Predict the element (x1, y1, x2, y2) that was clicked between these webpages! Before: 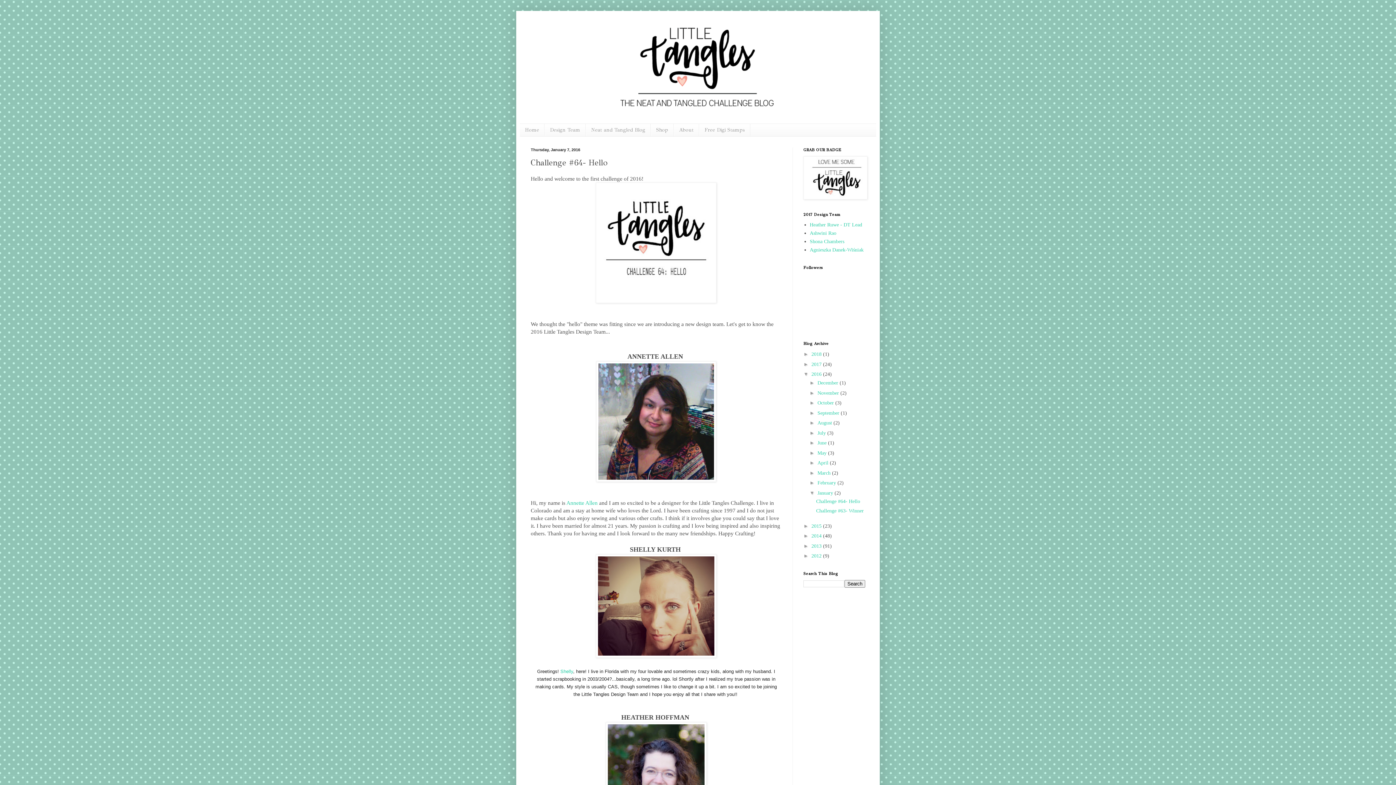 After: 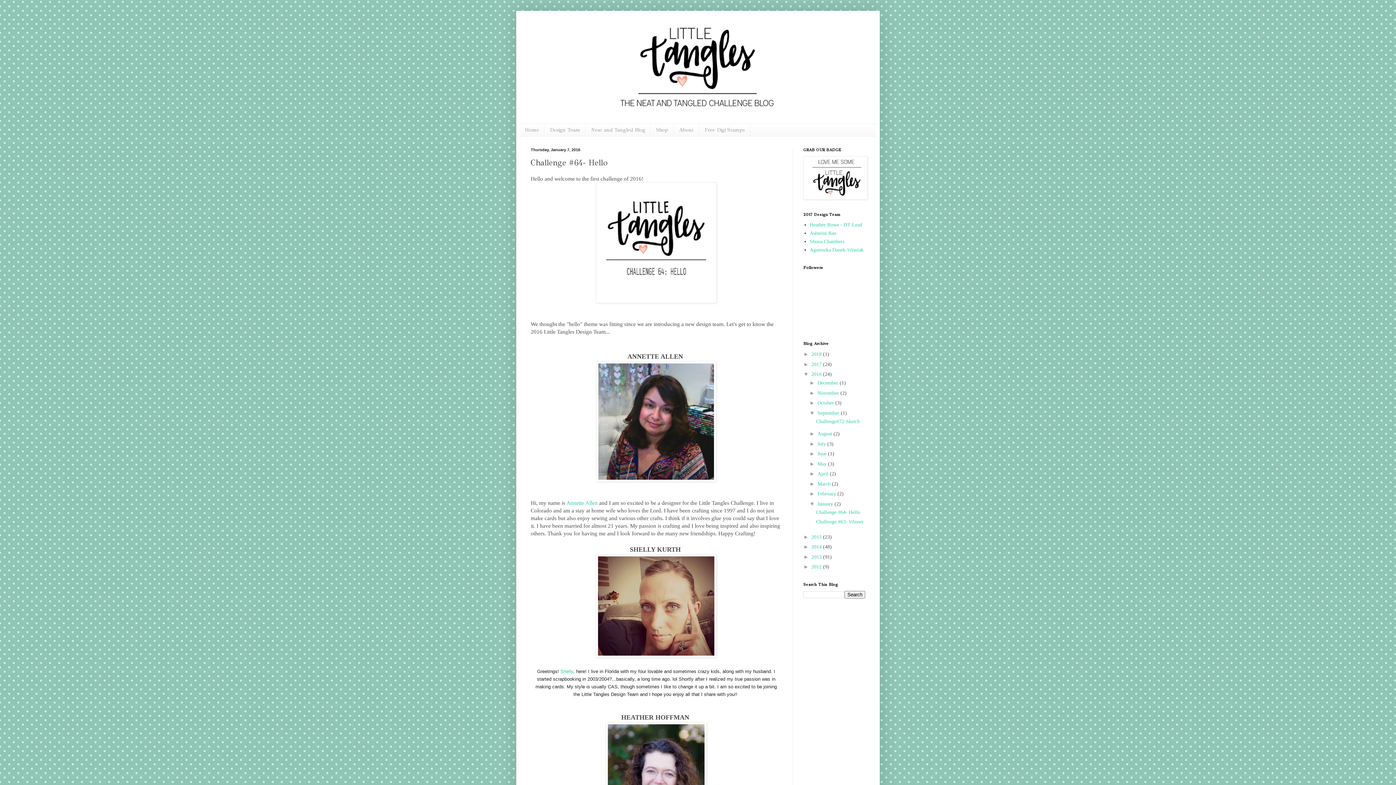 Action: label: ►   bbox: (809, 410, 817, 415)